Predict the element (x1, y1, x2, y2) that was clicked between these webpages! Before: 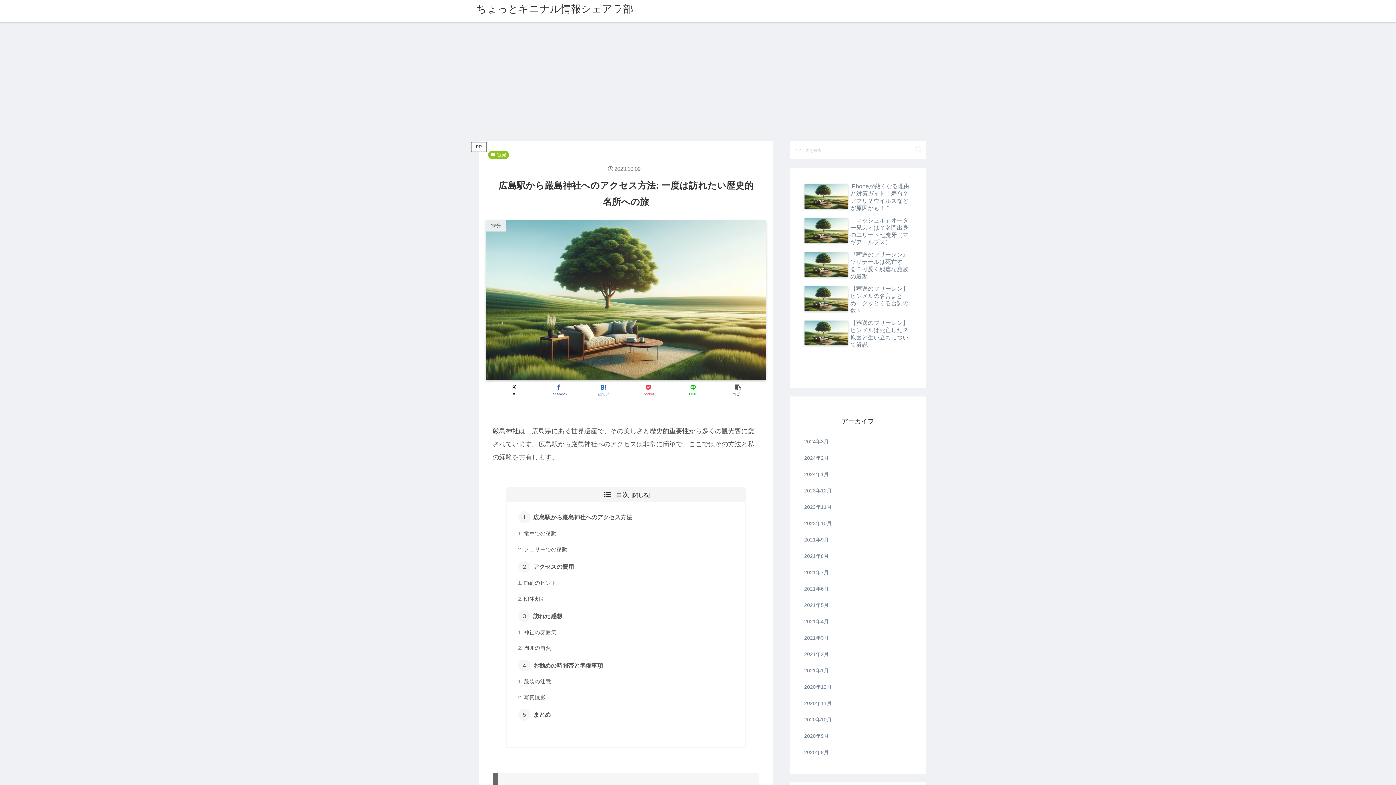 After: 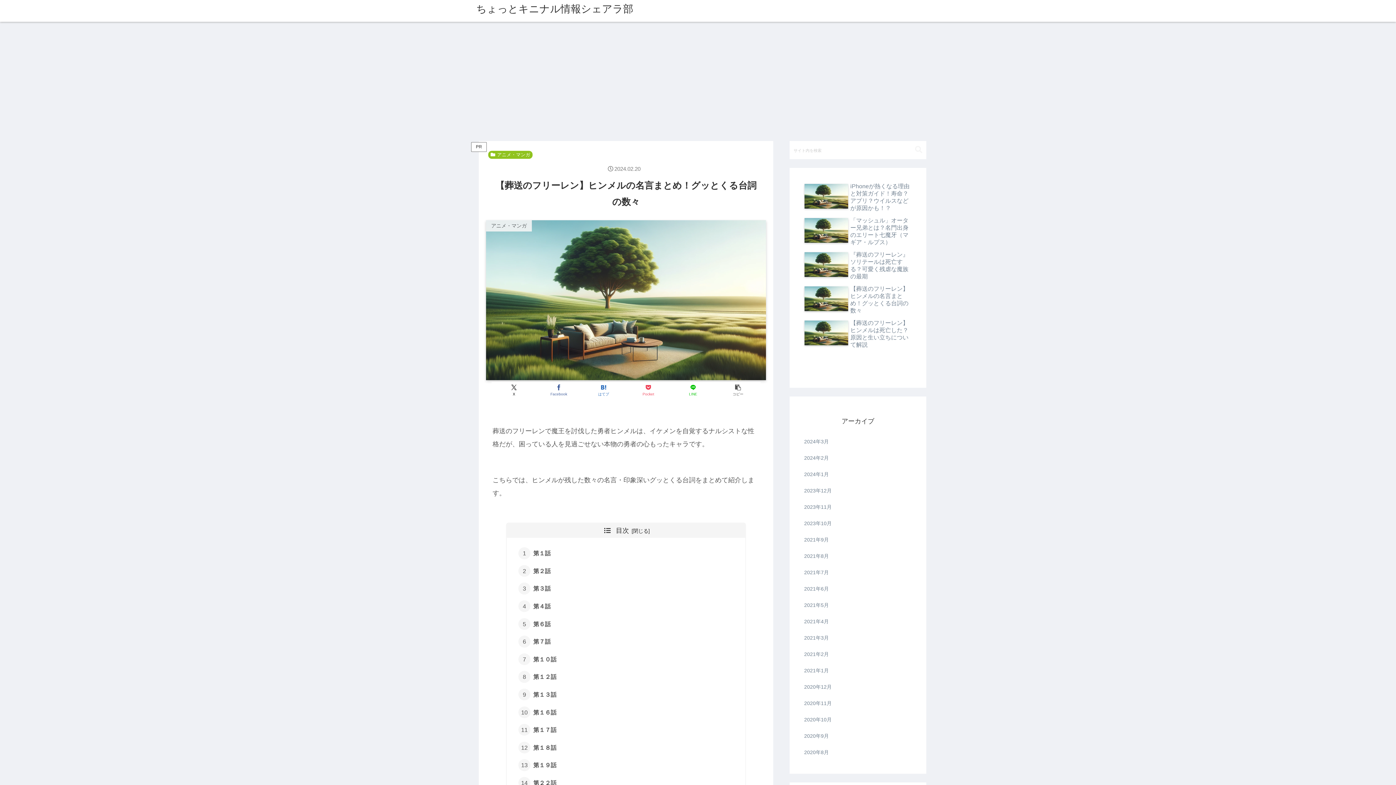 Action: label: 【葬送のフリーレン】ヒンメルの名言まとめ！グッとくる台詞の数々 bbox: (802, 283, 913, 316)